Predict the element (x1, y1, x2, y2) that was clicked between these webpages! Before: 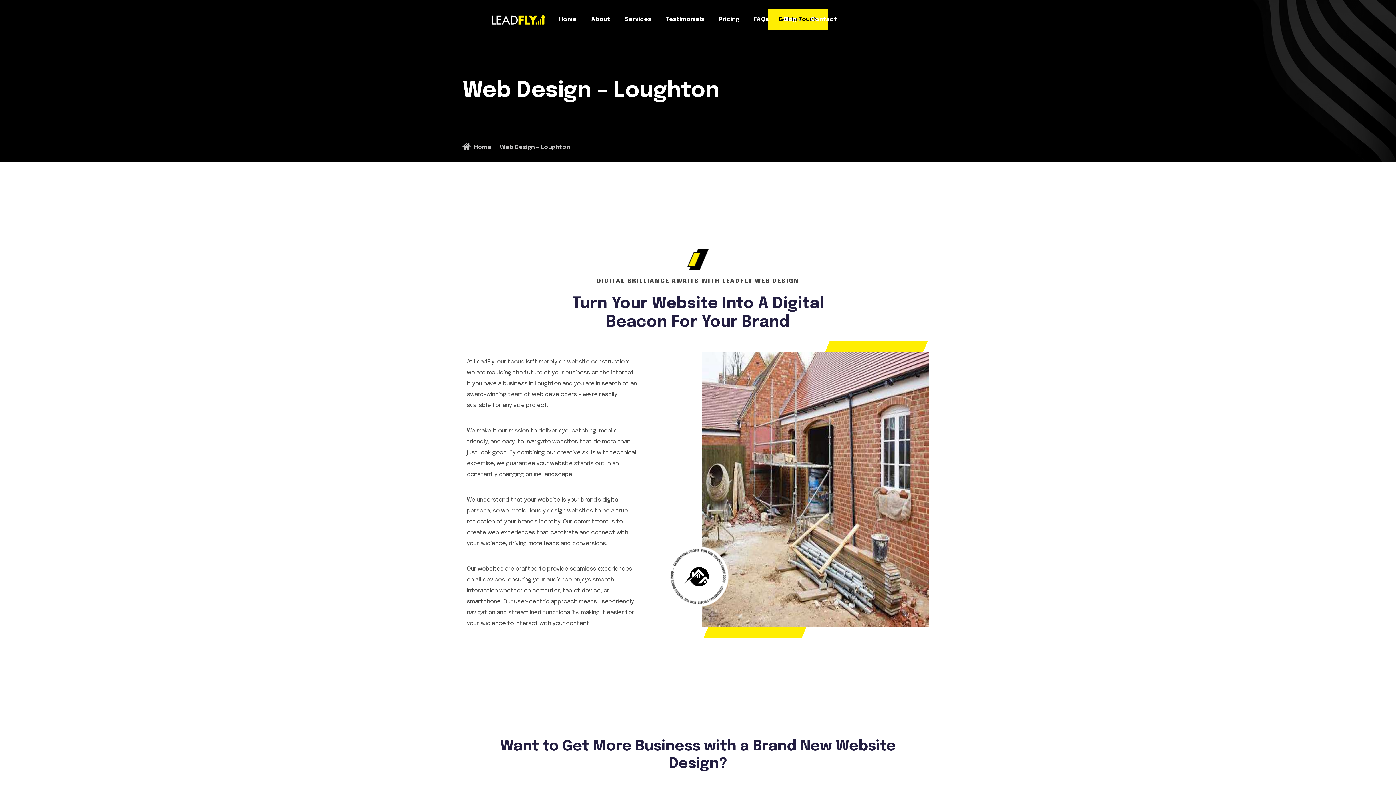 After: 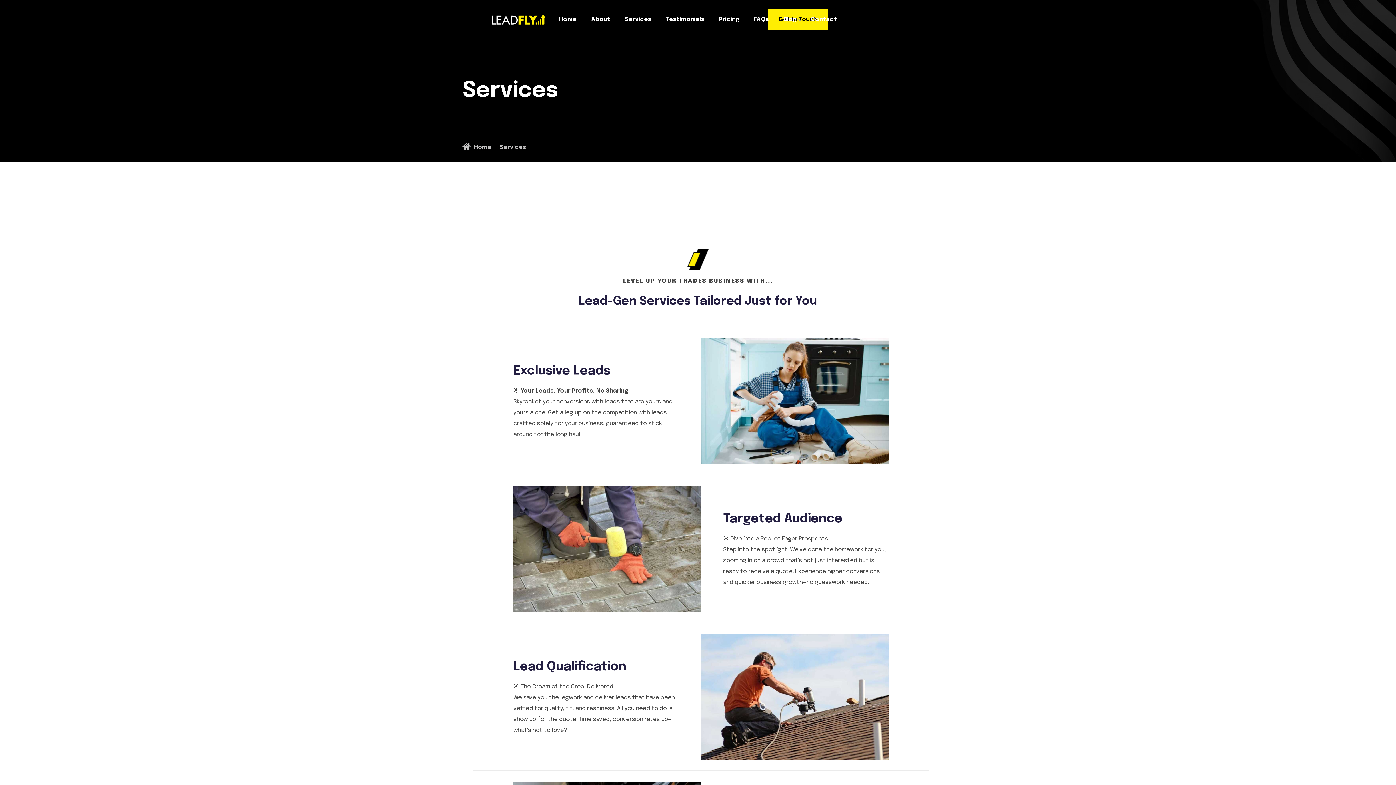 Action: bbox: (625, 16, 651, 22) label: Services